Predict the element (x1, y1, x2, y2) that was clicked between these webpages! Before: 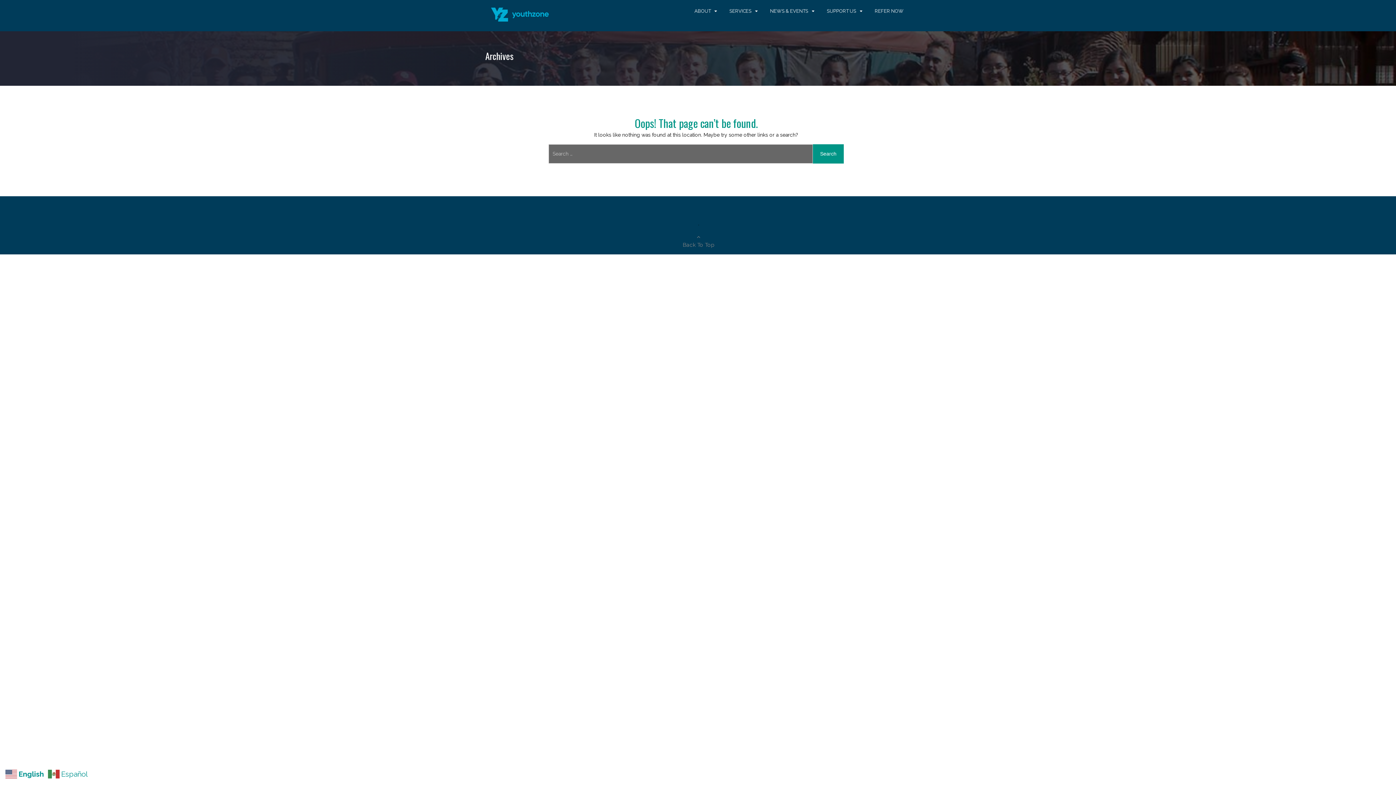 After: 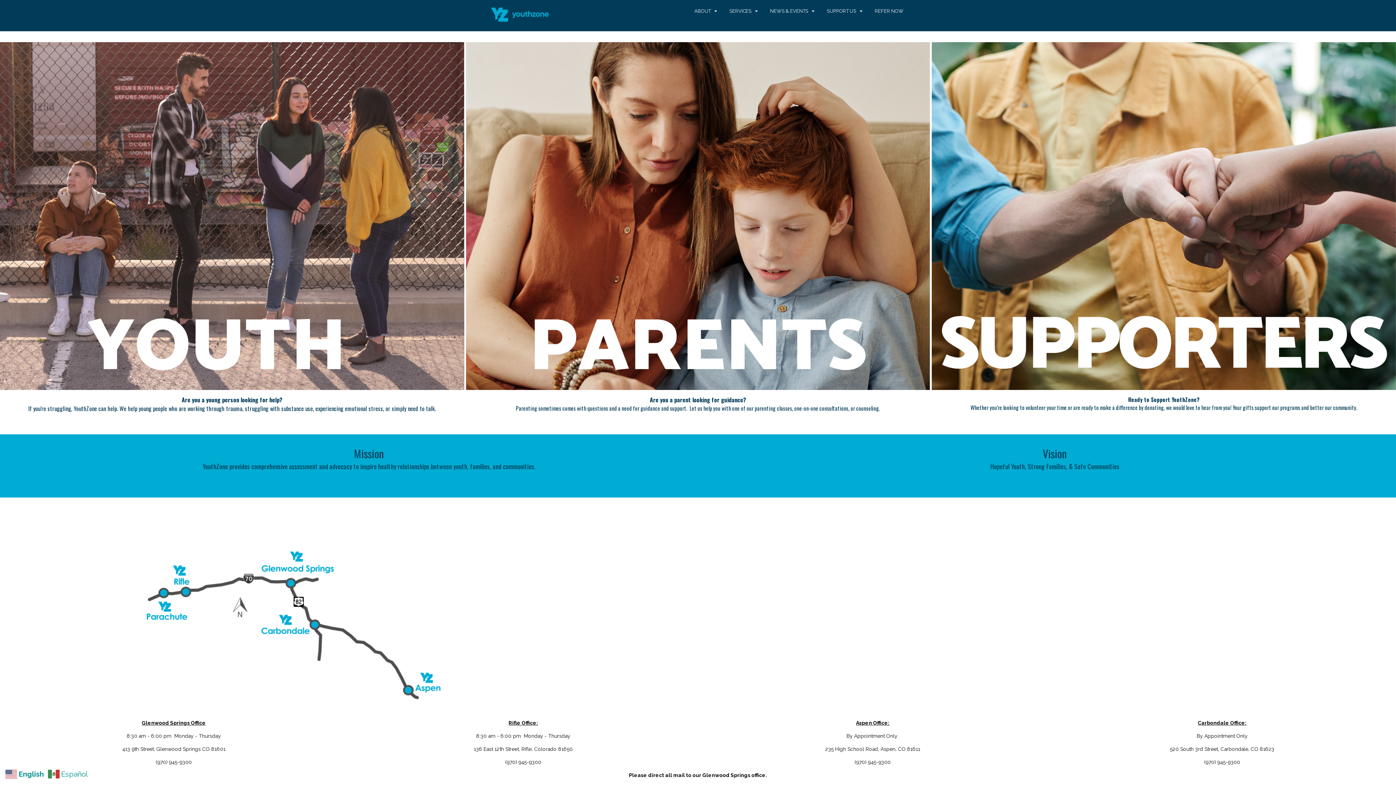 Action: bbox: (485, 0, 587, 31)